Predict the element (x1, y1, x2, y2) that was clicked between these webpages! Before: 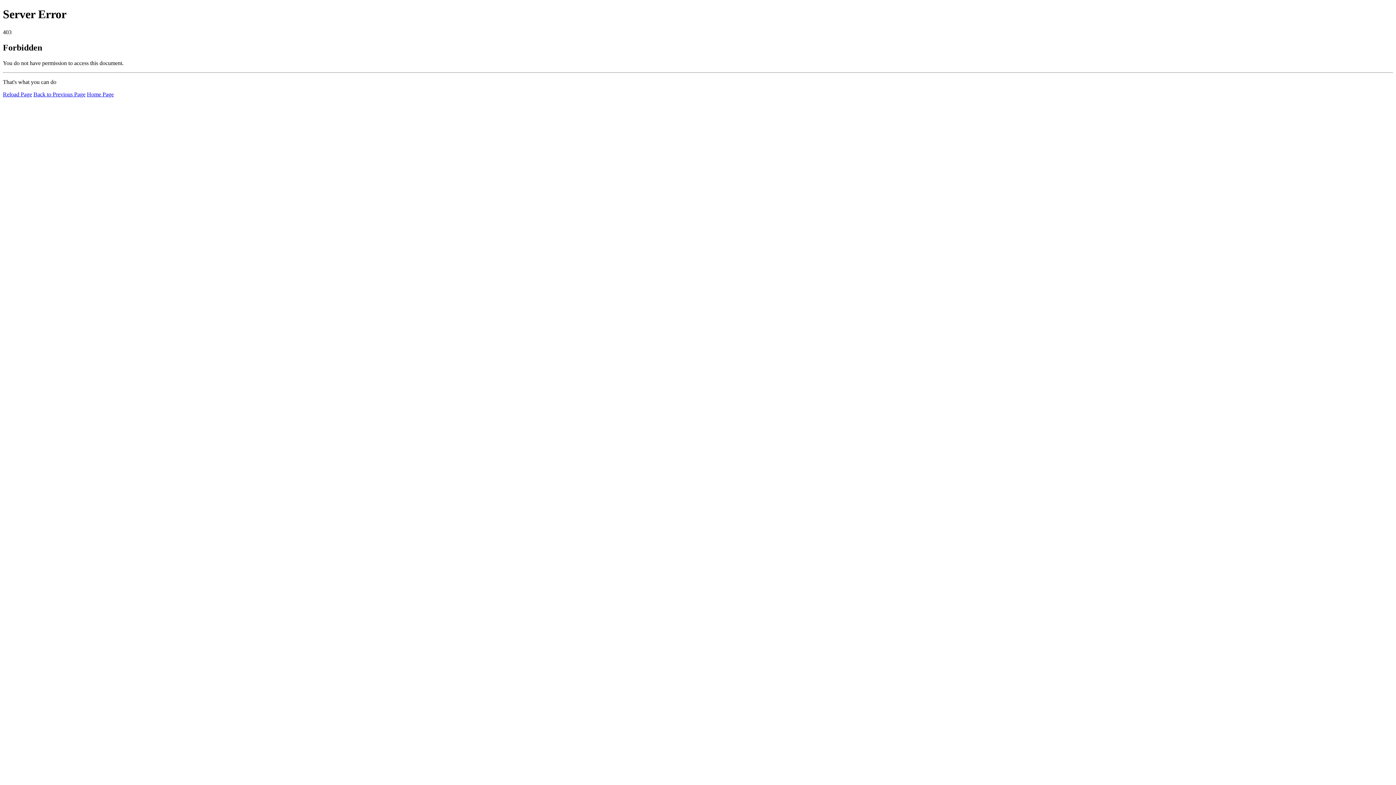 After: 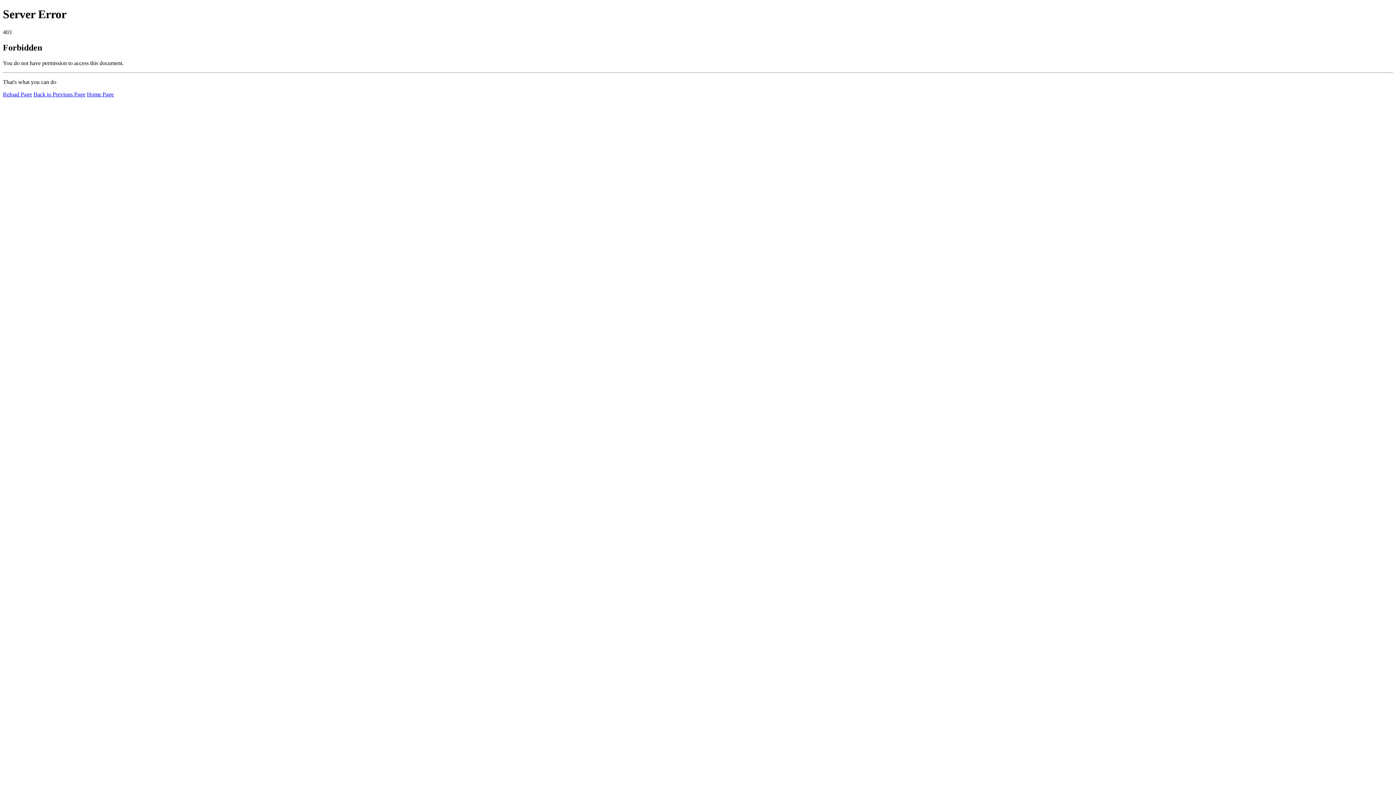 Action: label: Home Page bbox: (86, 91, 113, 97)